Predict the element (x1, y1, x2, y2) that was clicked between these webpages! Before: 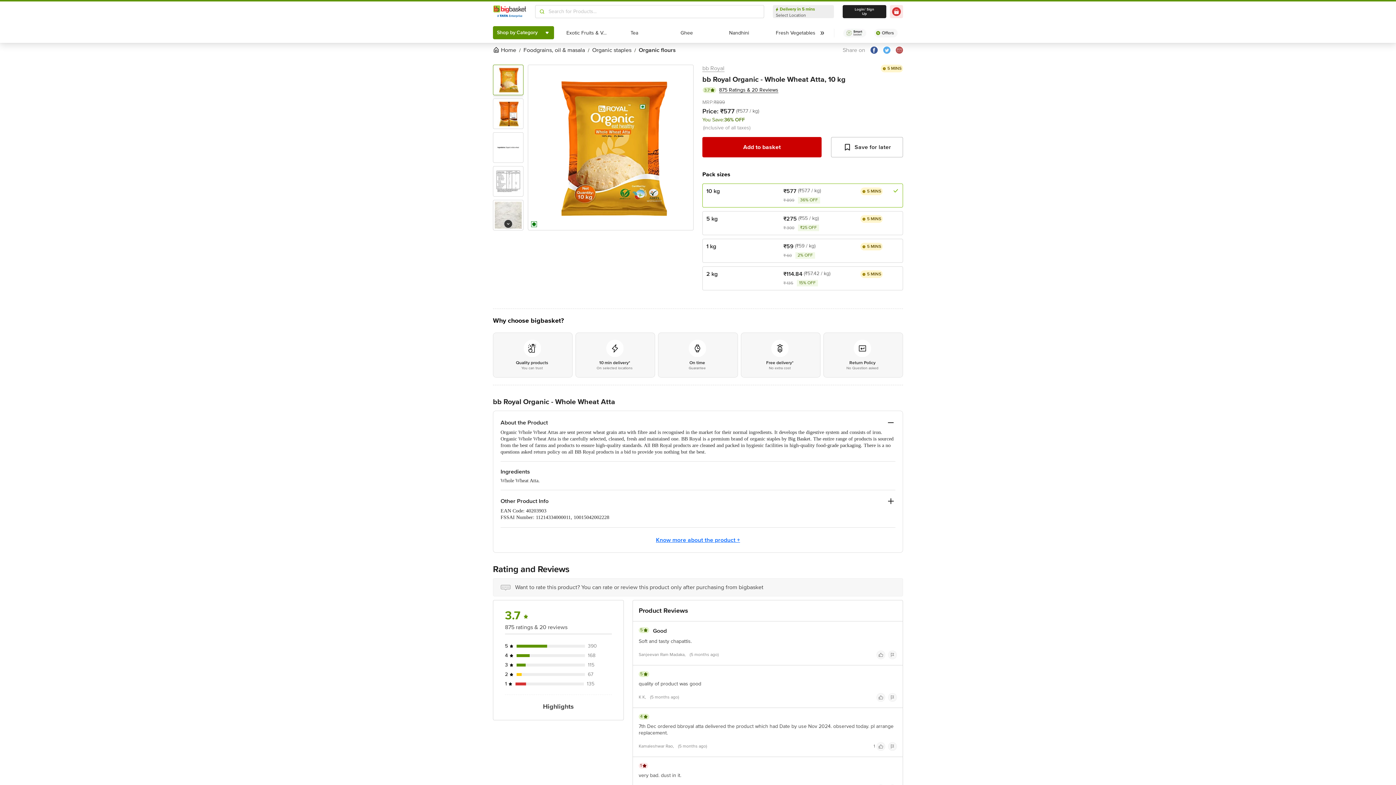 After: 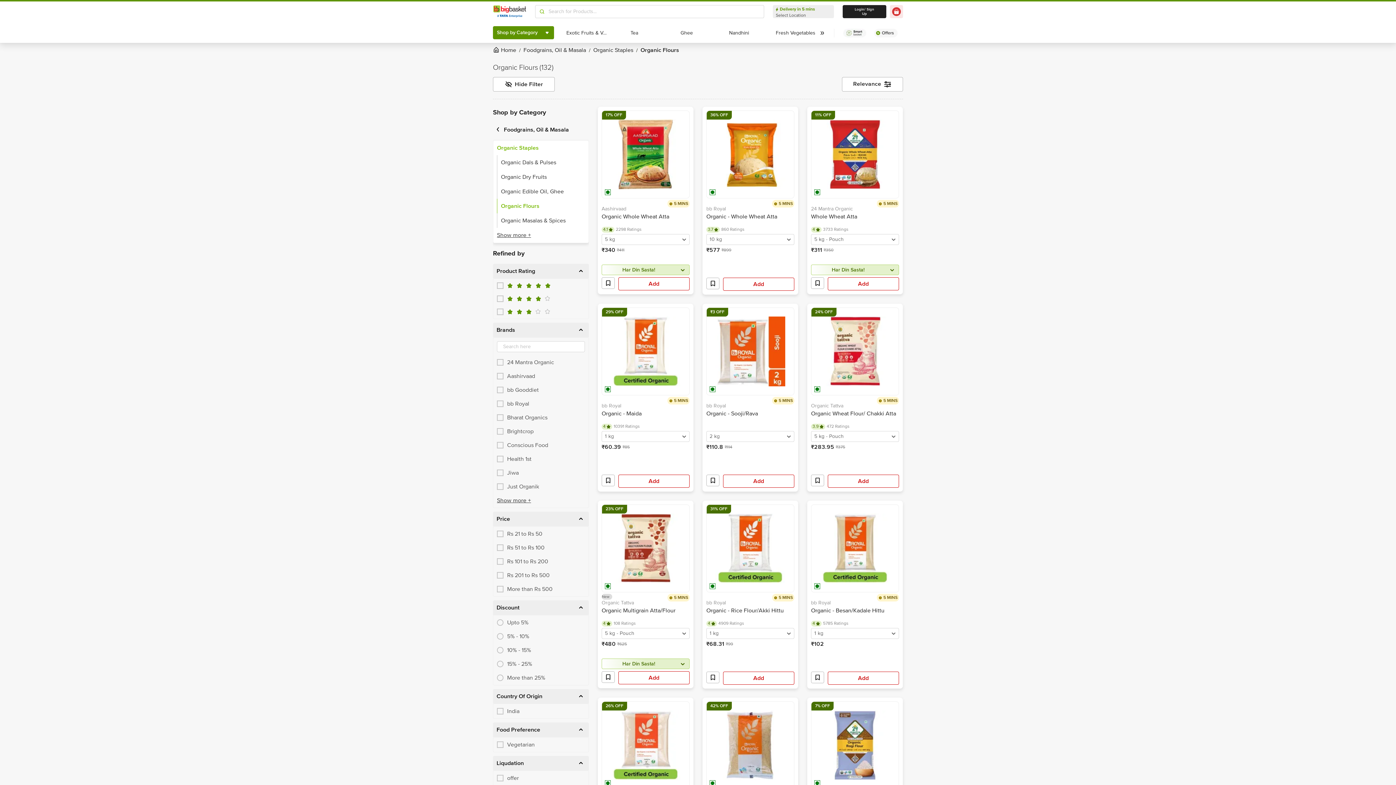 Action: bbox: (638, 46, 676, 53) label: Organic flours